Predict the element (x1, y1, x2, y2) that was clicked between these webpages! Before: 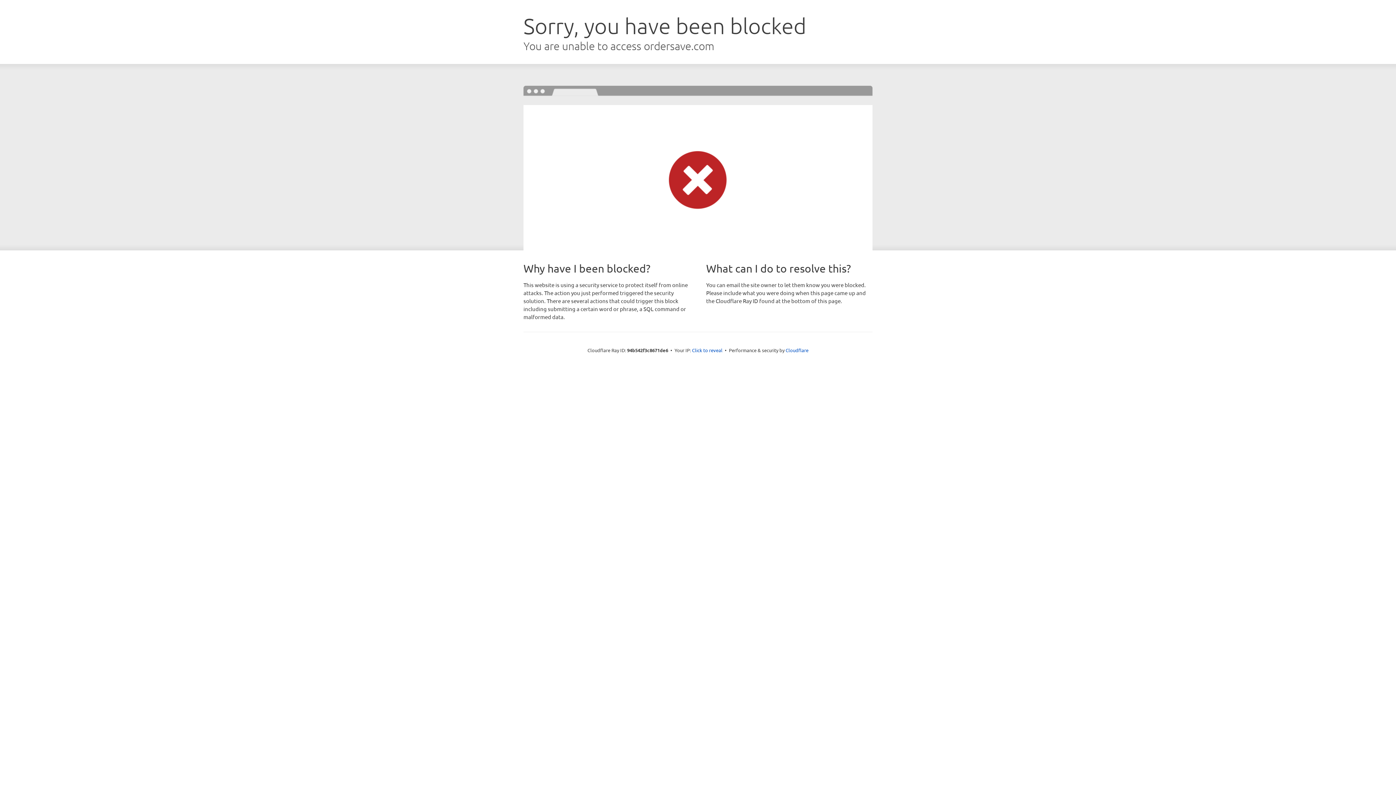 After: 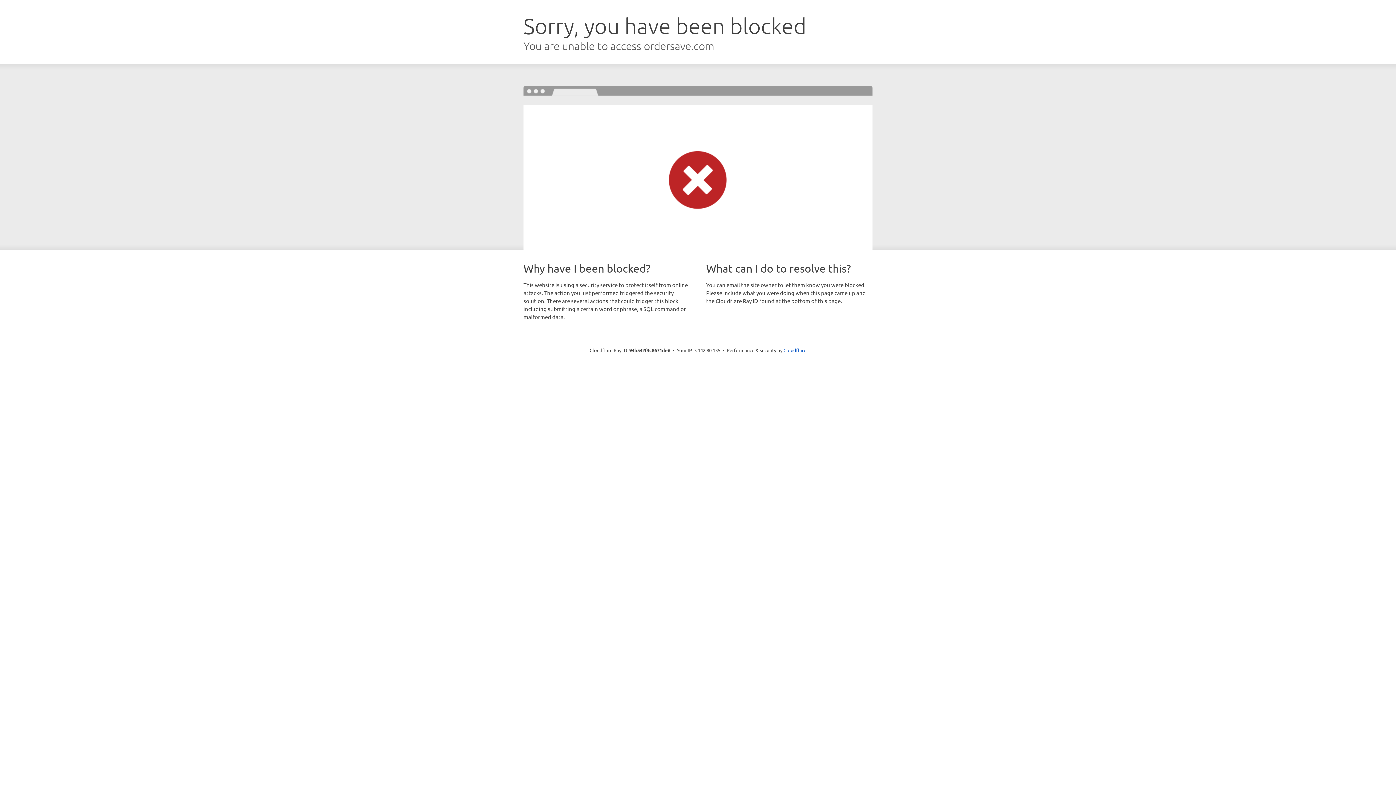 Action: label: Click to reveal bbox: (692, 346, 722, 353)